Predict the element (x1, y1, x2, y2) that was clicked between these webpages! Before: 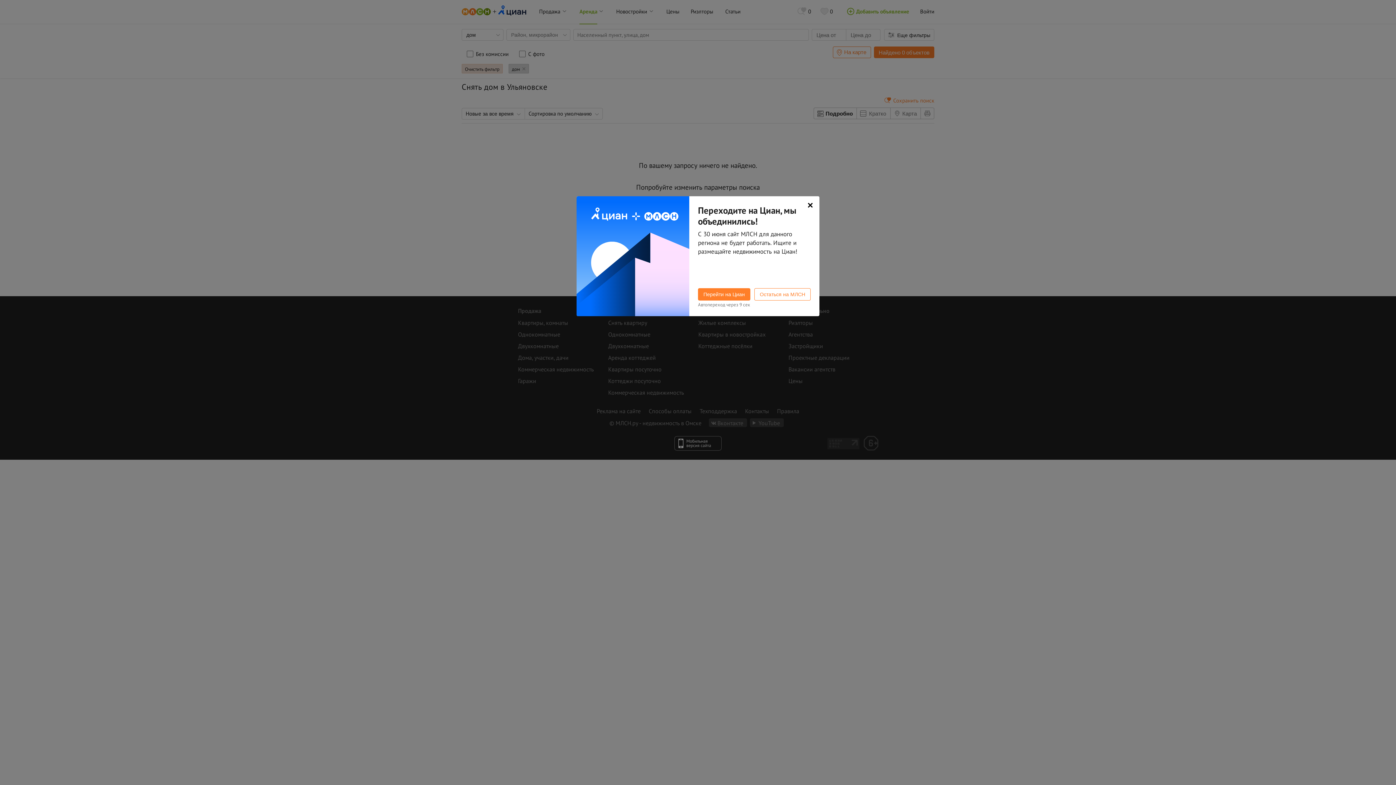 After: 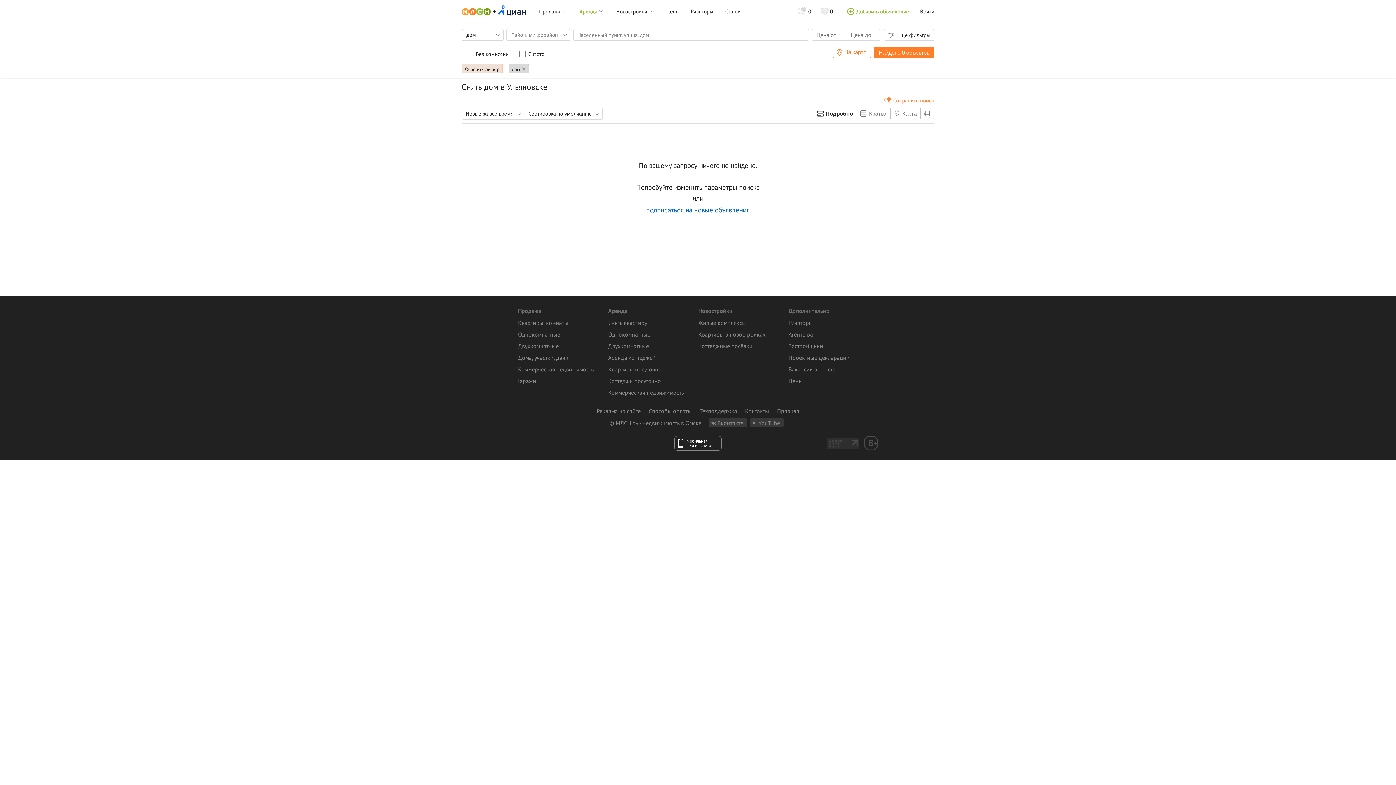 Action: bbox: (801, 196, 819, 214) label: ×